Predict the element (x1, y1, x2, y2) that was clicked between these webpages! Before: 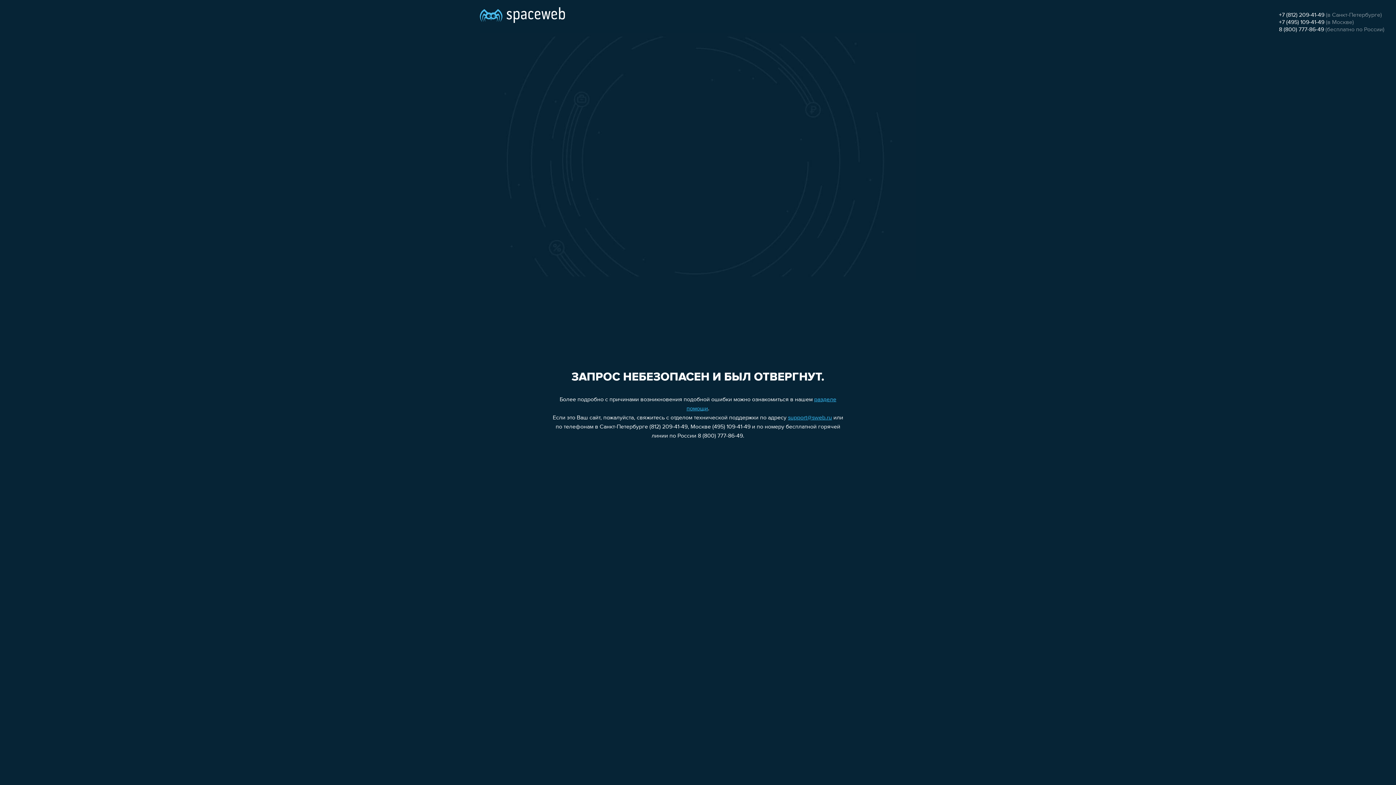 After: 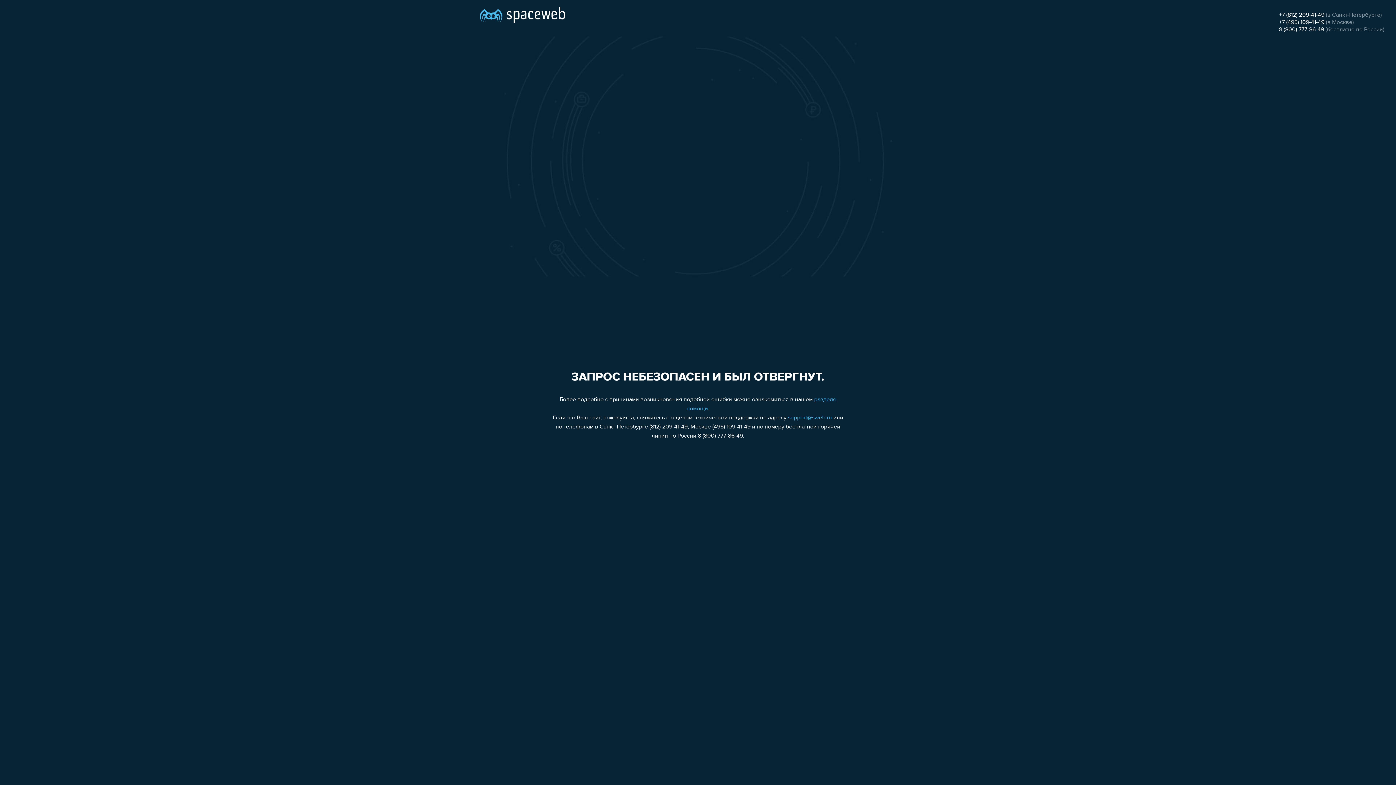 Action: label: +7 (812) 209-41-49 bbox: (1279, 12, 1324, 18)